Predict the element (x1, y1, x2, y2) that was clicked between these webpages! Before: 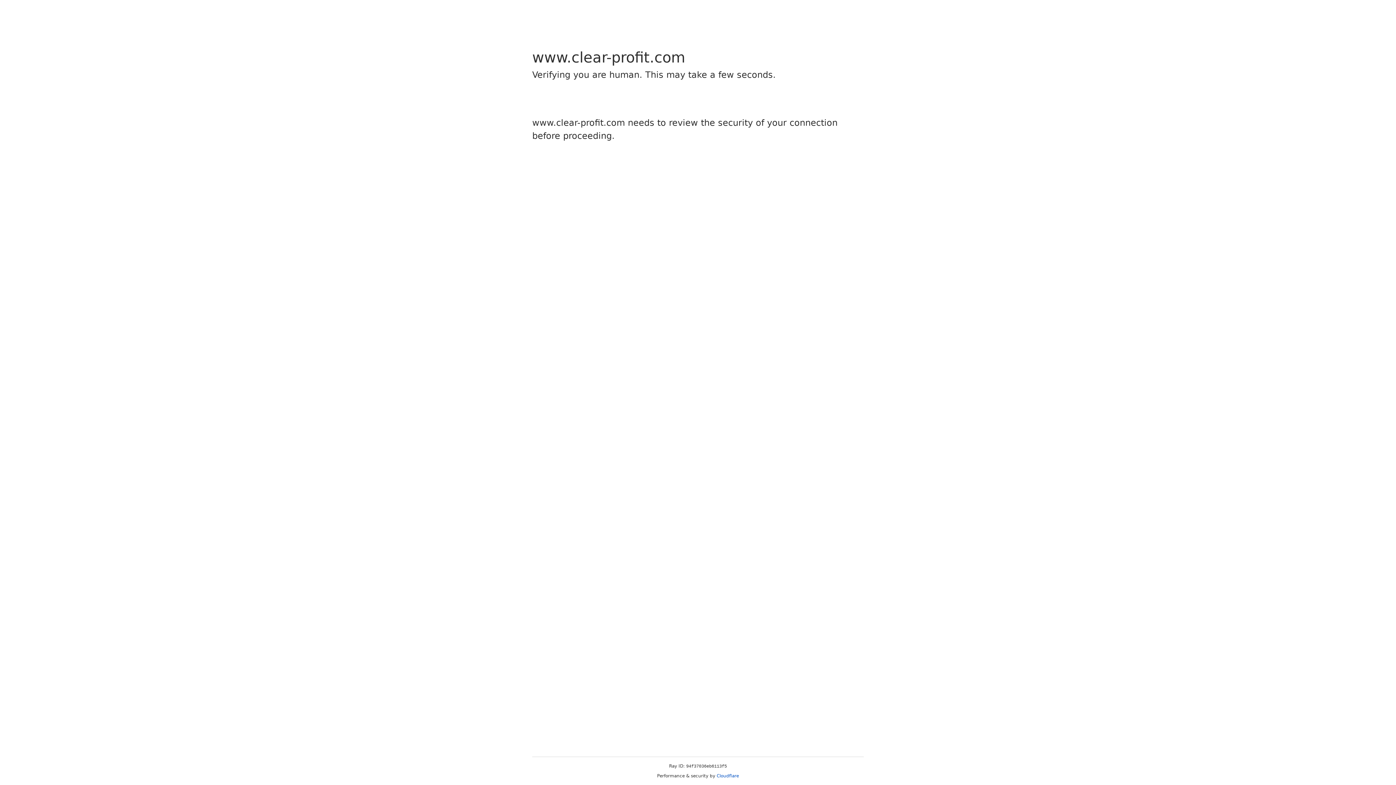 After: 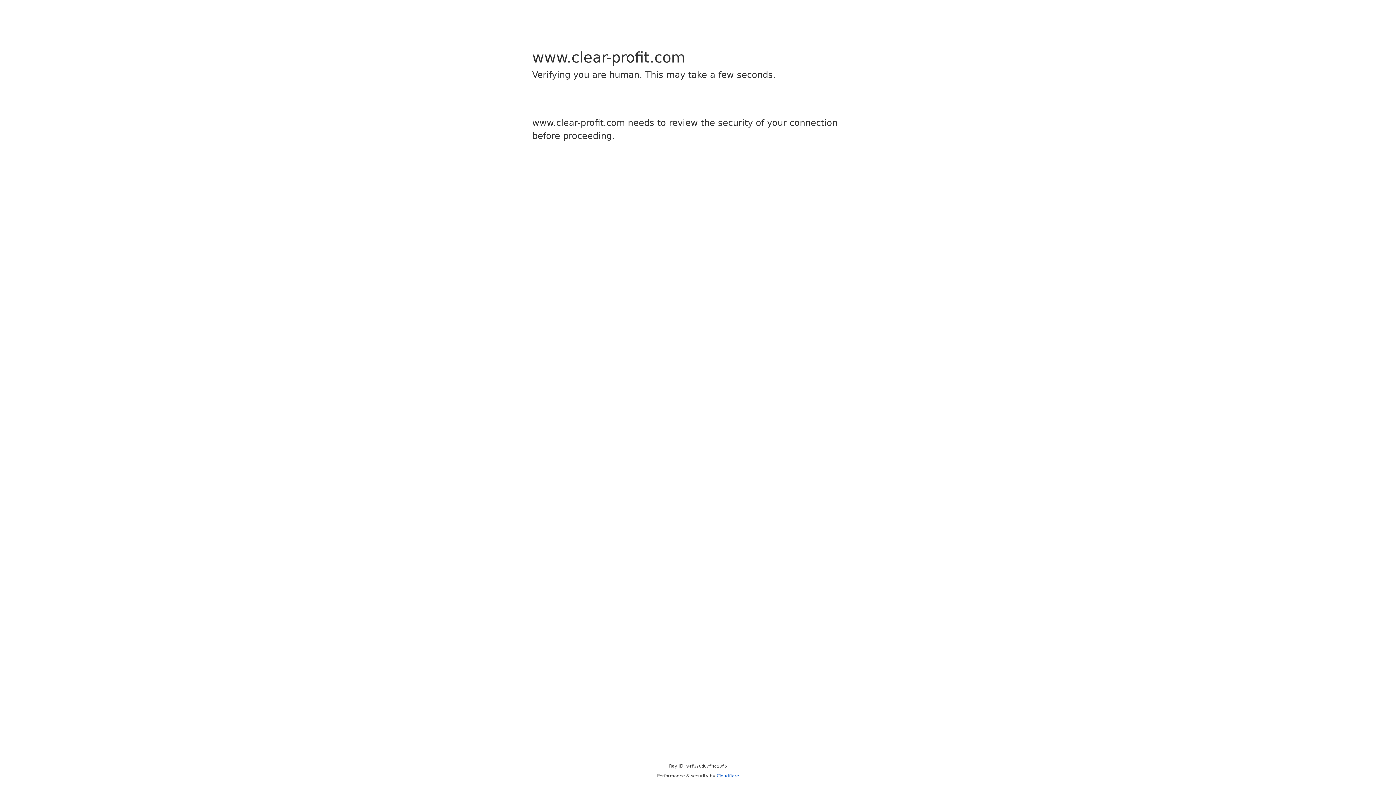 Action: label: Cloudflare bbox: (716, 773, 739, 778)